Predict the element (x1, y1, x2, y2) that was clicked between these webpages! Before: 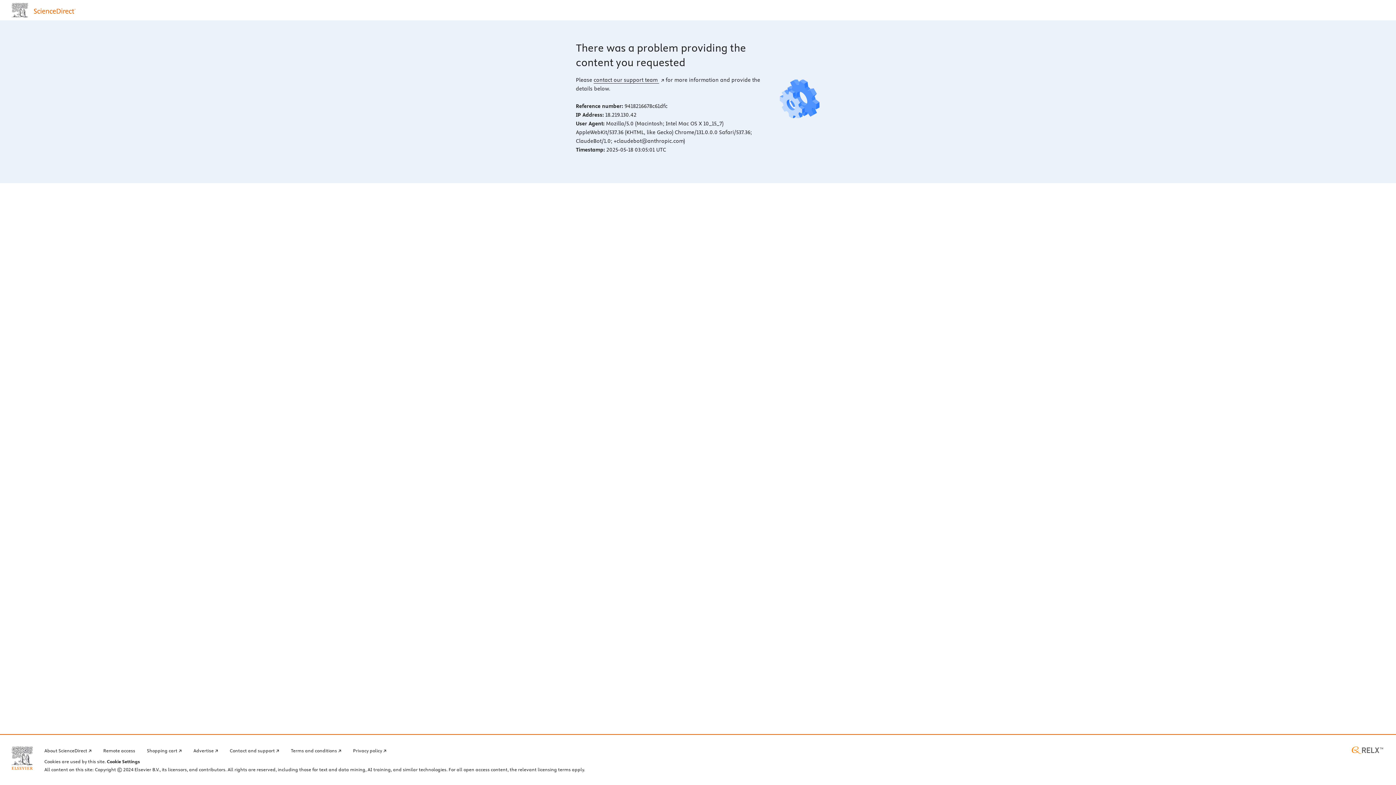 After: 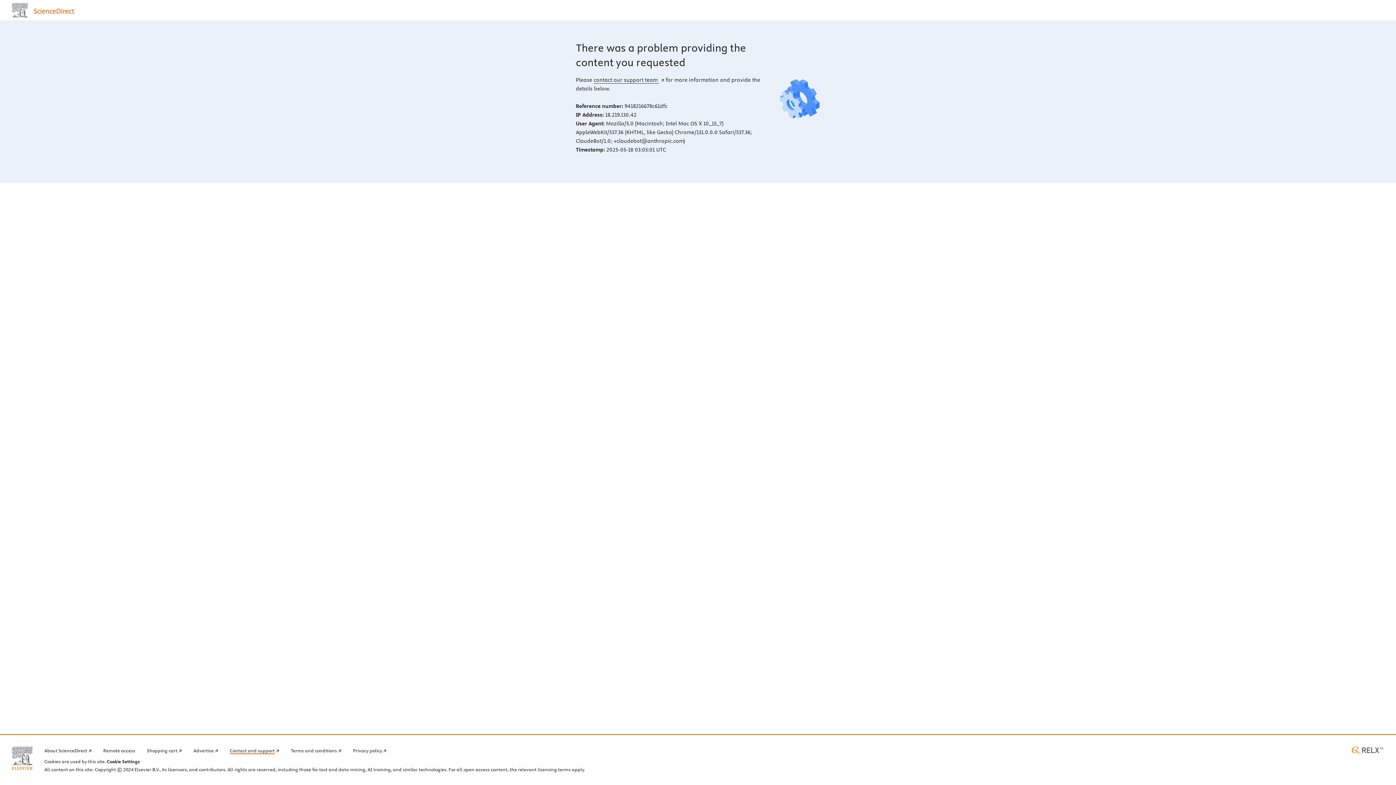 Action: label: Contact and support bbox: (229, 746, 279, 754)